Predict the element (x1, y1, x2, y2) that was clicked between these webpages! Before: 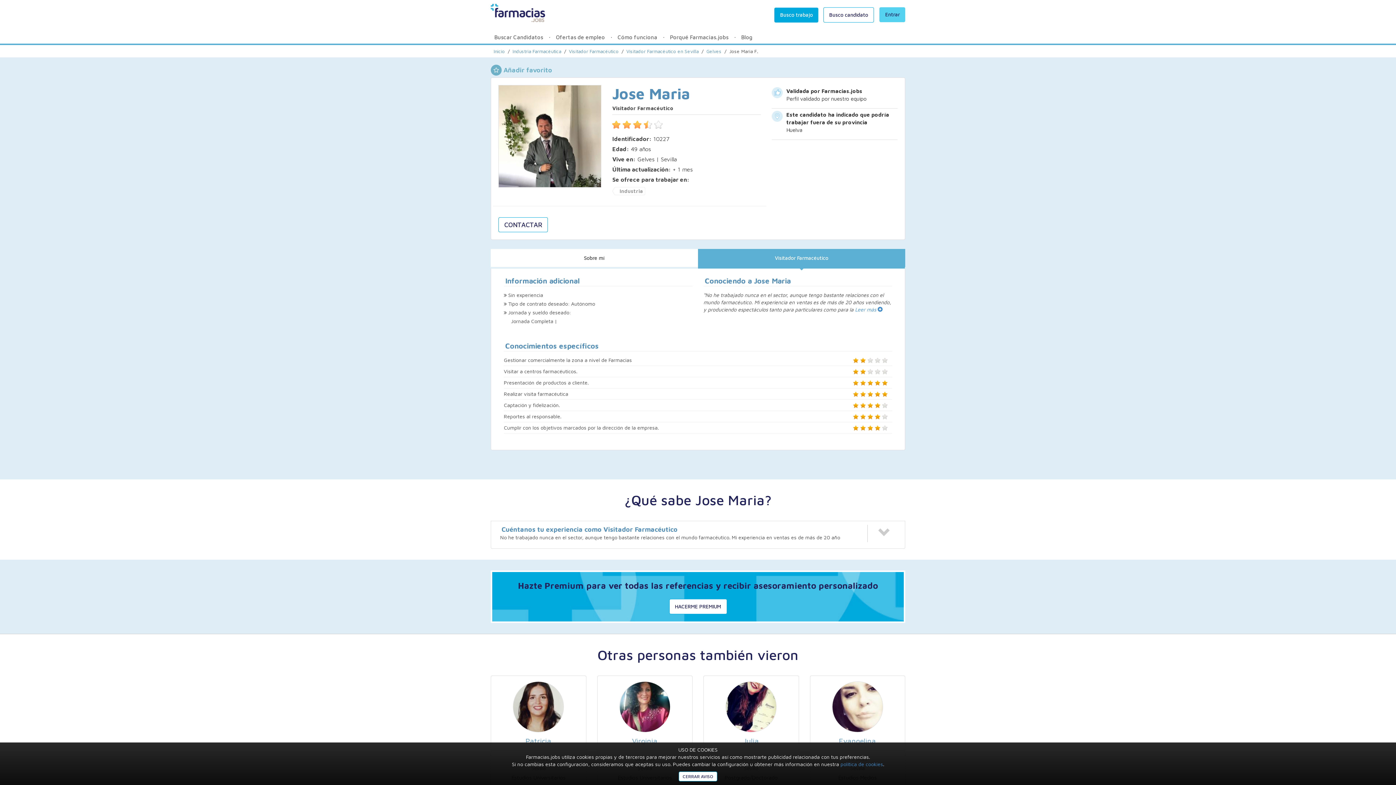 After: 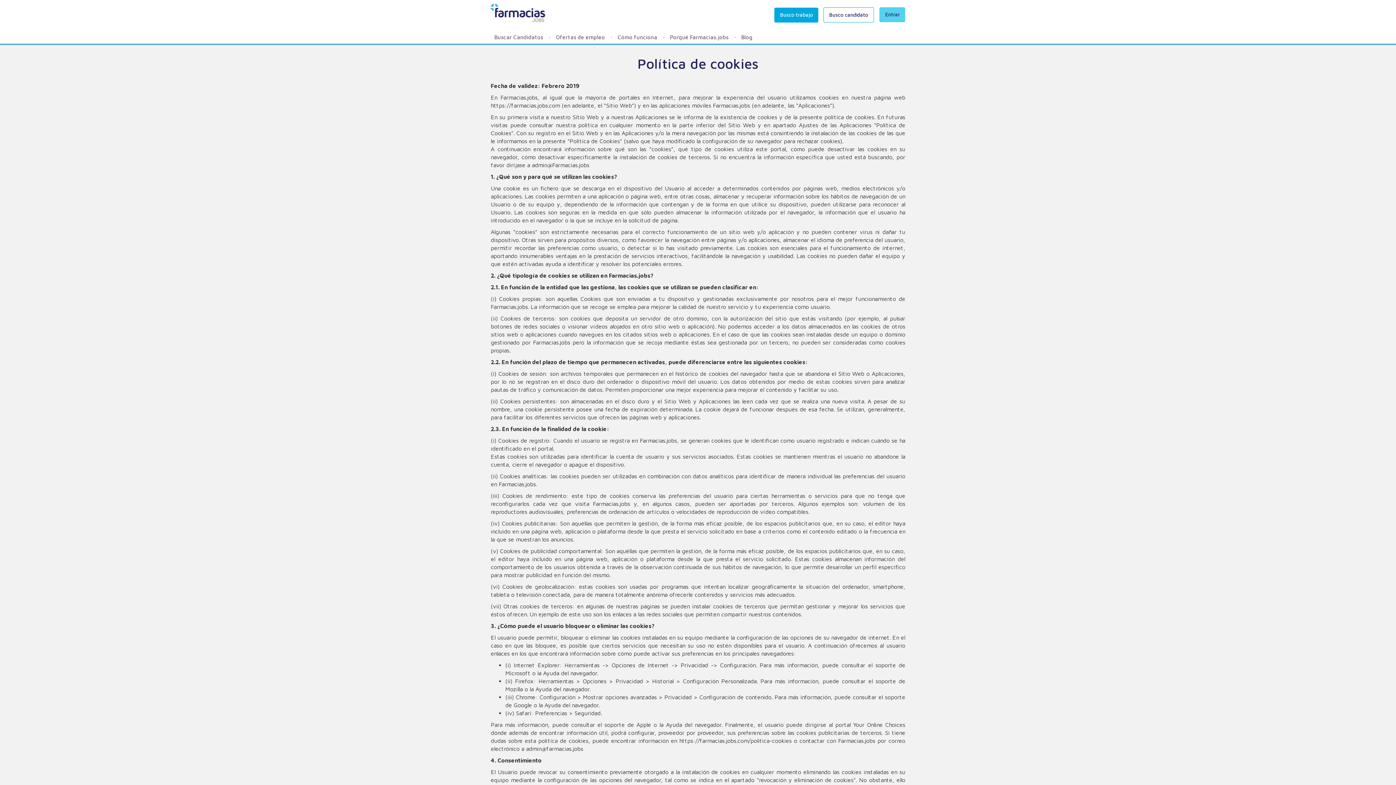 Action: label: política de cookies bbox: (840, 761, 883, 767)